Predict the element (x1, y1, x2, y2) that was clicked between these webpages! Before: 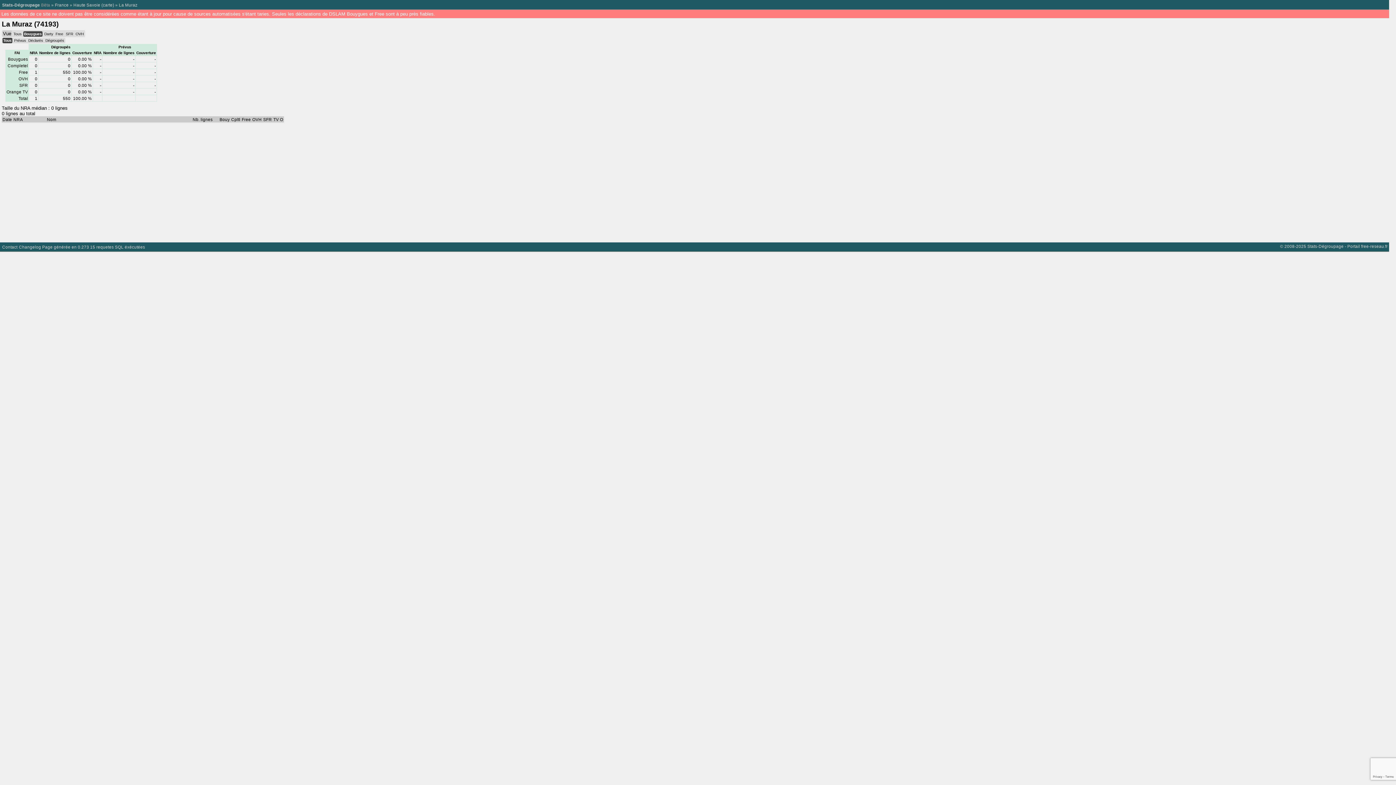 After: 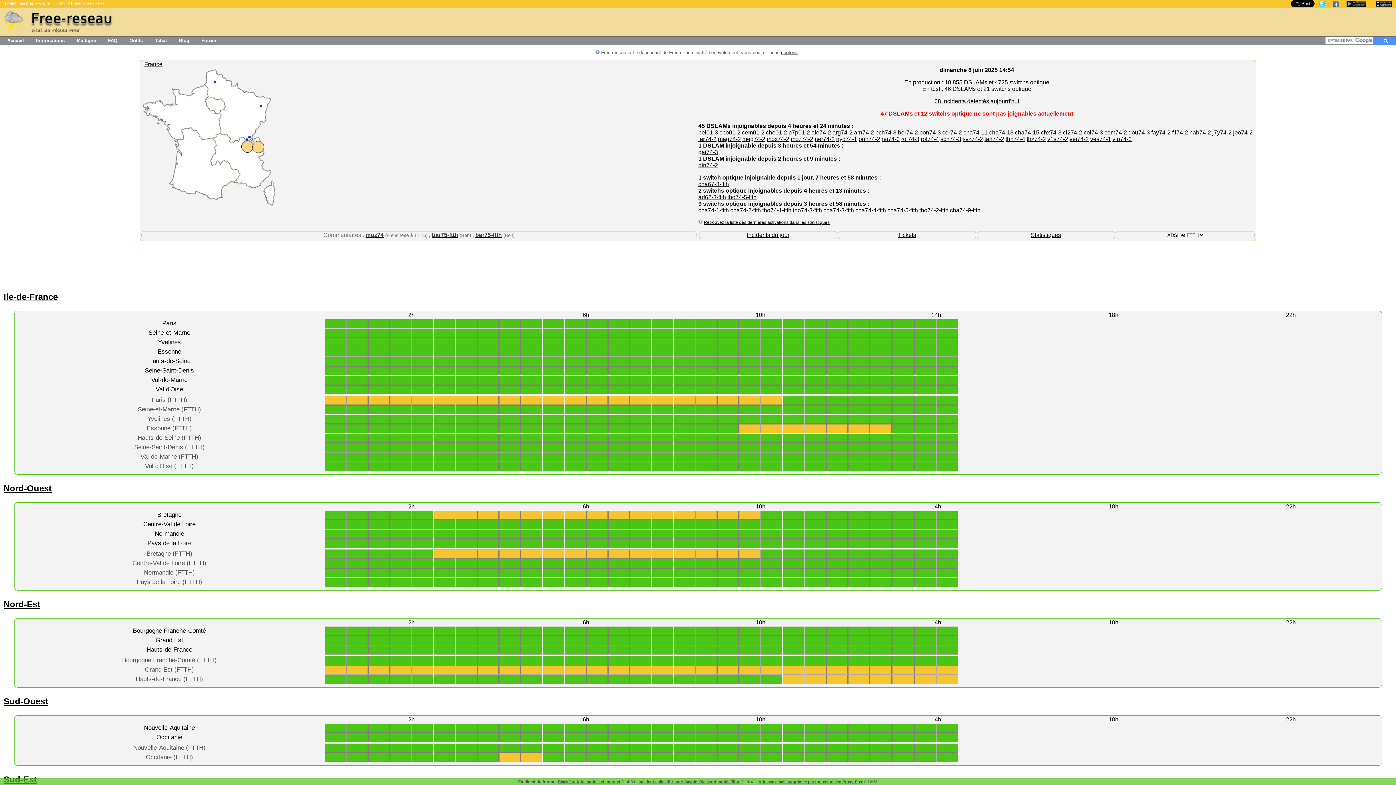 Action: label: free-reseau.fr bbox: (1361, 244, 1388, 248)